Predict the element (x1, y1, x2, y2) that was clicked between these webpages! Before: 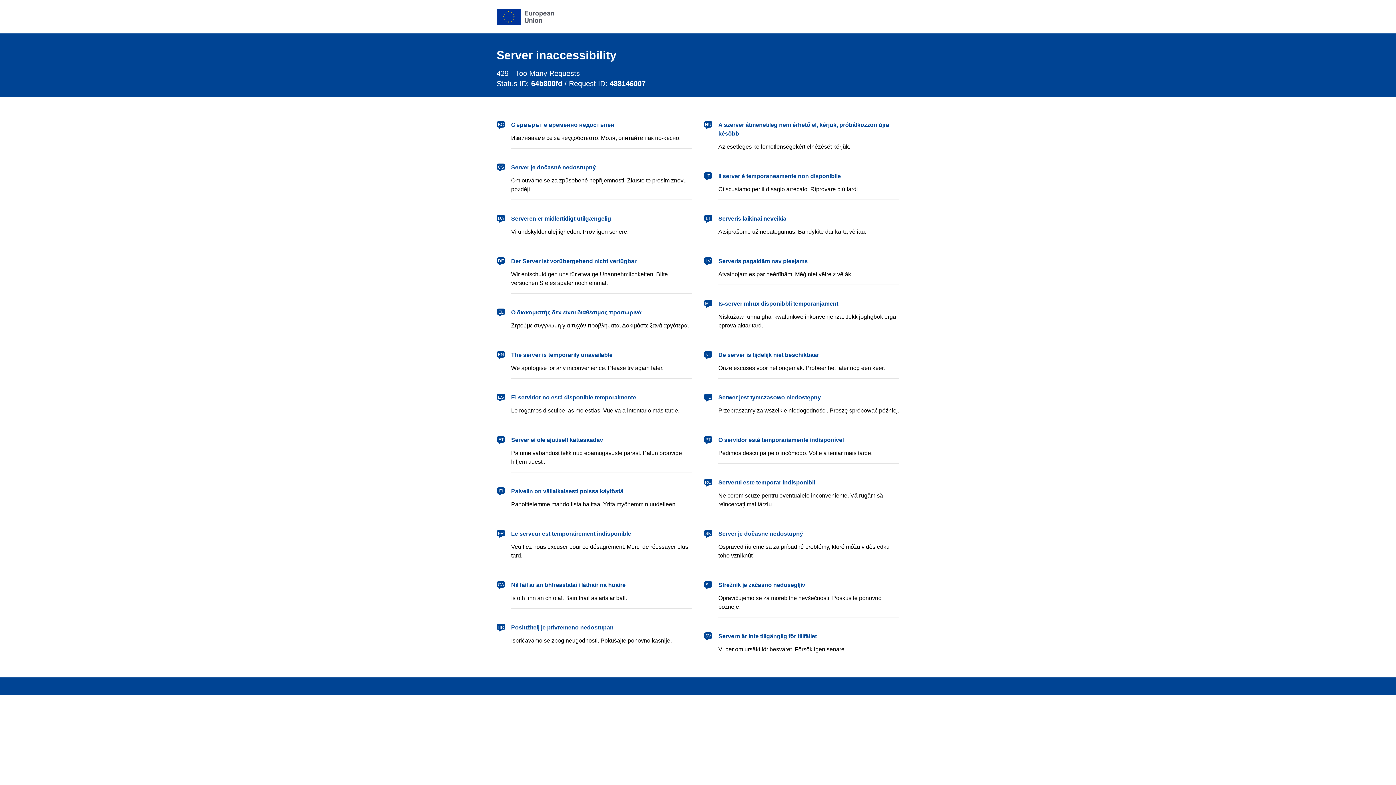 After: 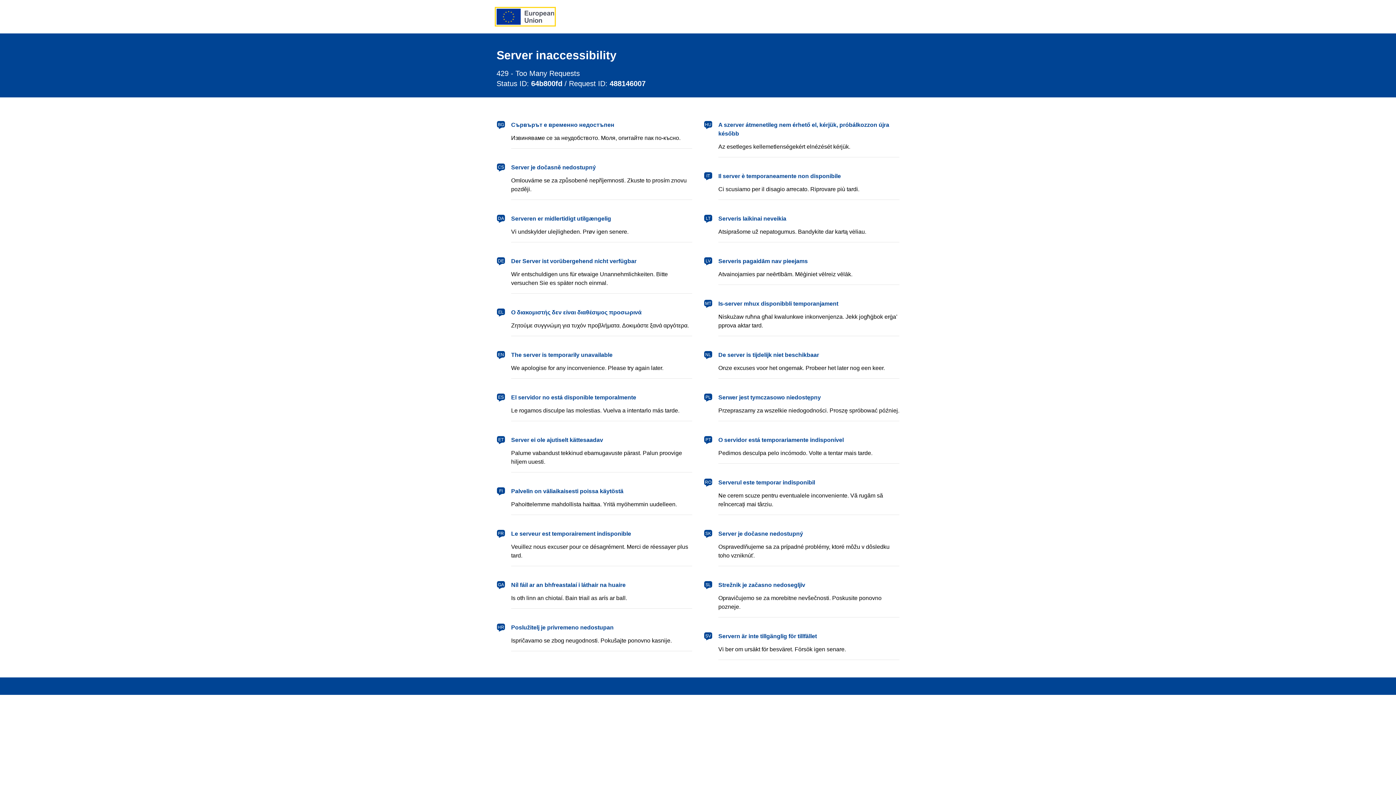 Action: bbox: (496, 8, 554, 24) label: European Union